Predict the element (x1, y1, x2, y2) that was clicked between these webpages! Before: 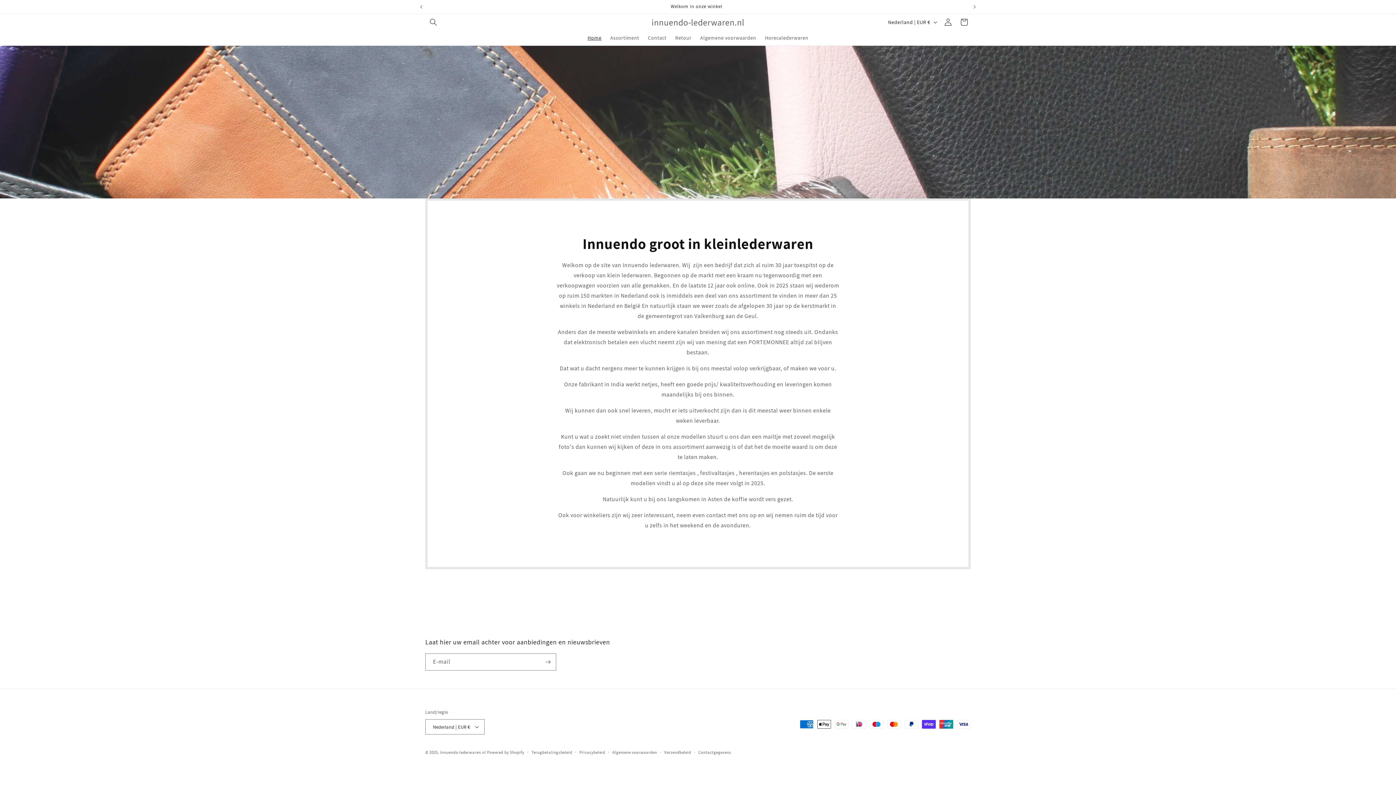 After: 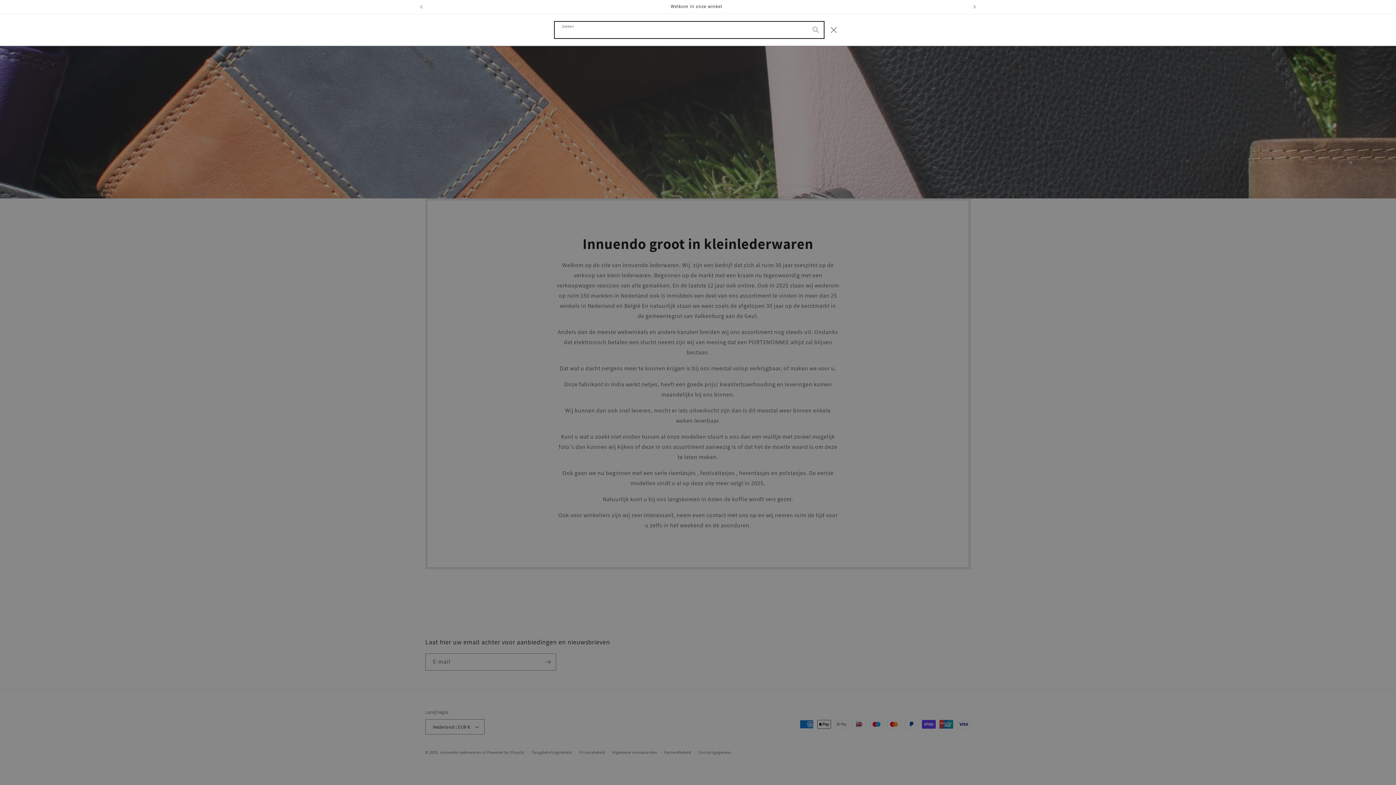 Action: label: Zoeken bbox: (425, 14, 441, 30)